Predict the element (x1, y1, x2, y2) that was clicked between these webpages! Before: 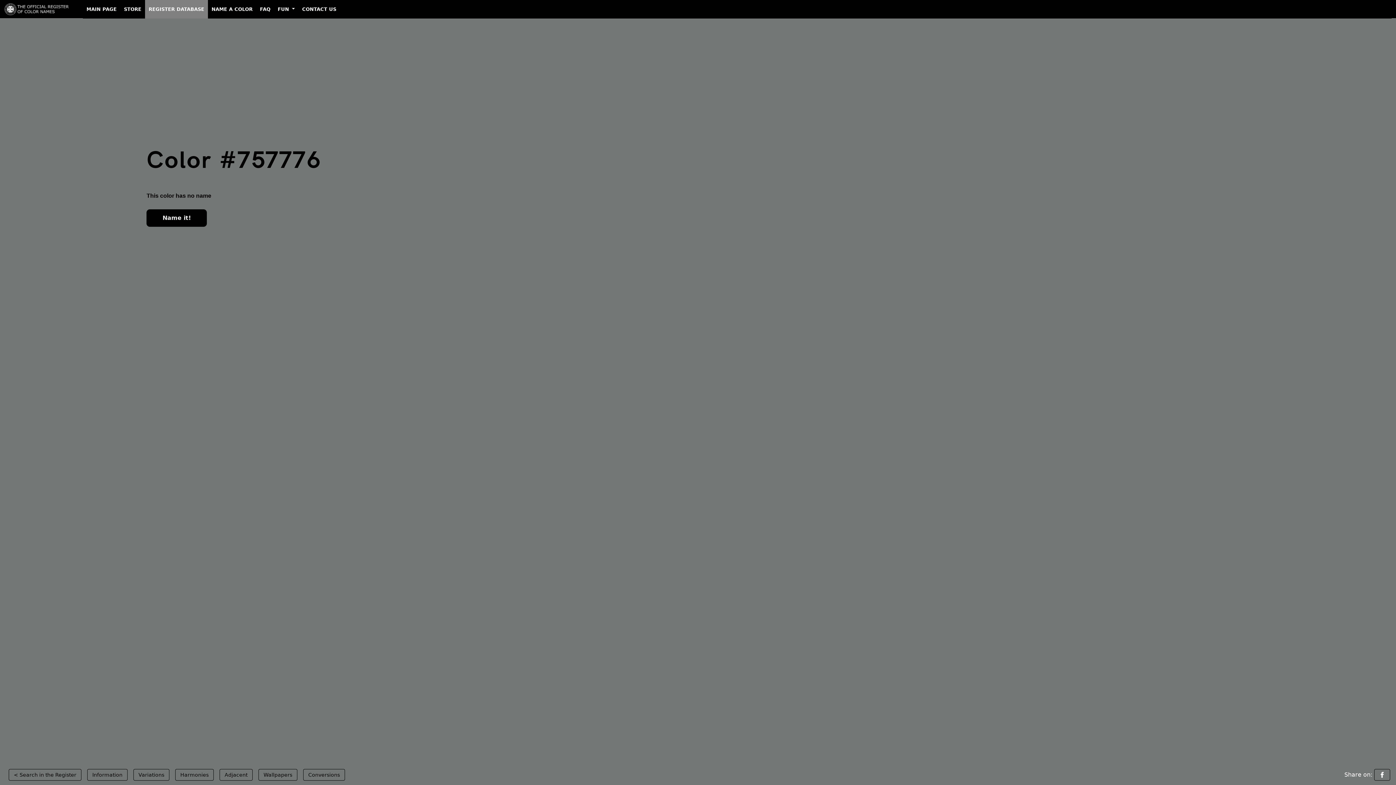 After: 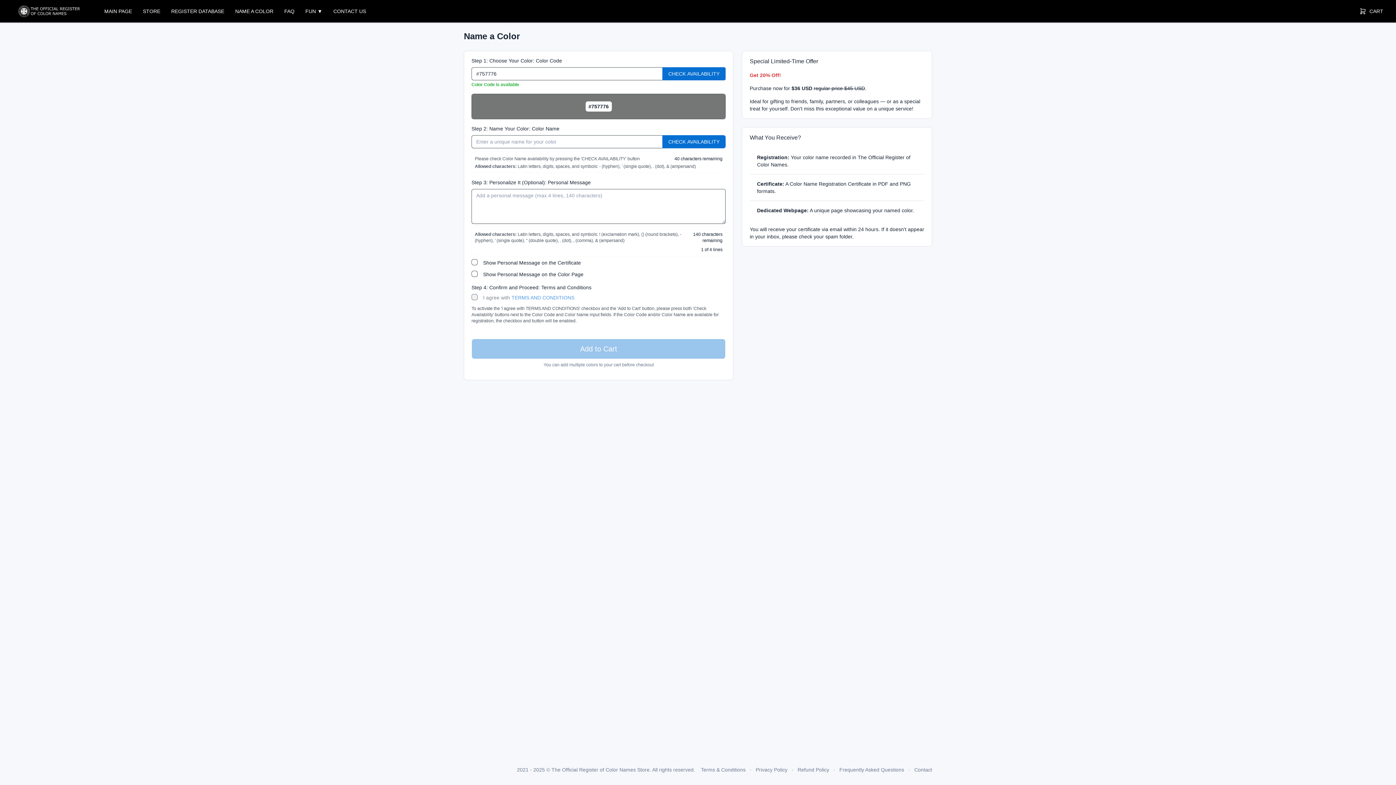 Action: label: Name it! bbox: (146, 209, 206, 226)